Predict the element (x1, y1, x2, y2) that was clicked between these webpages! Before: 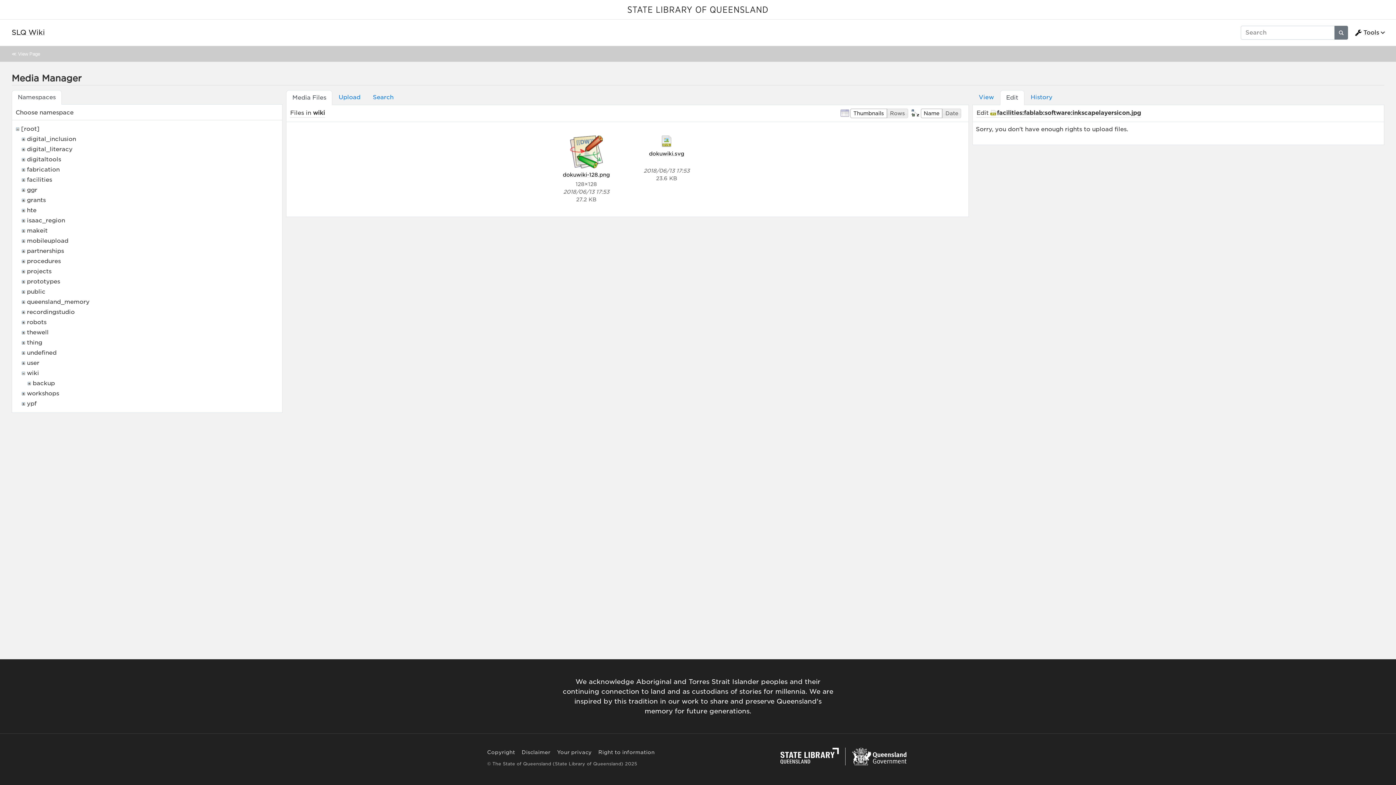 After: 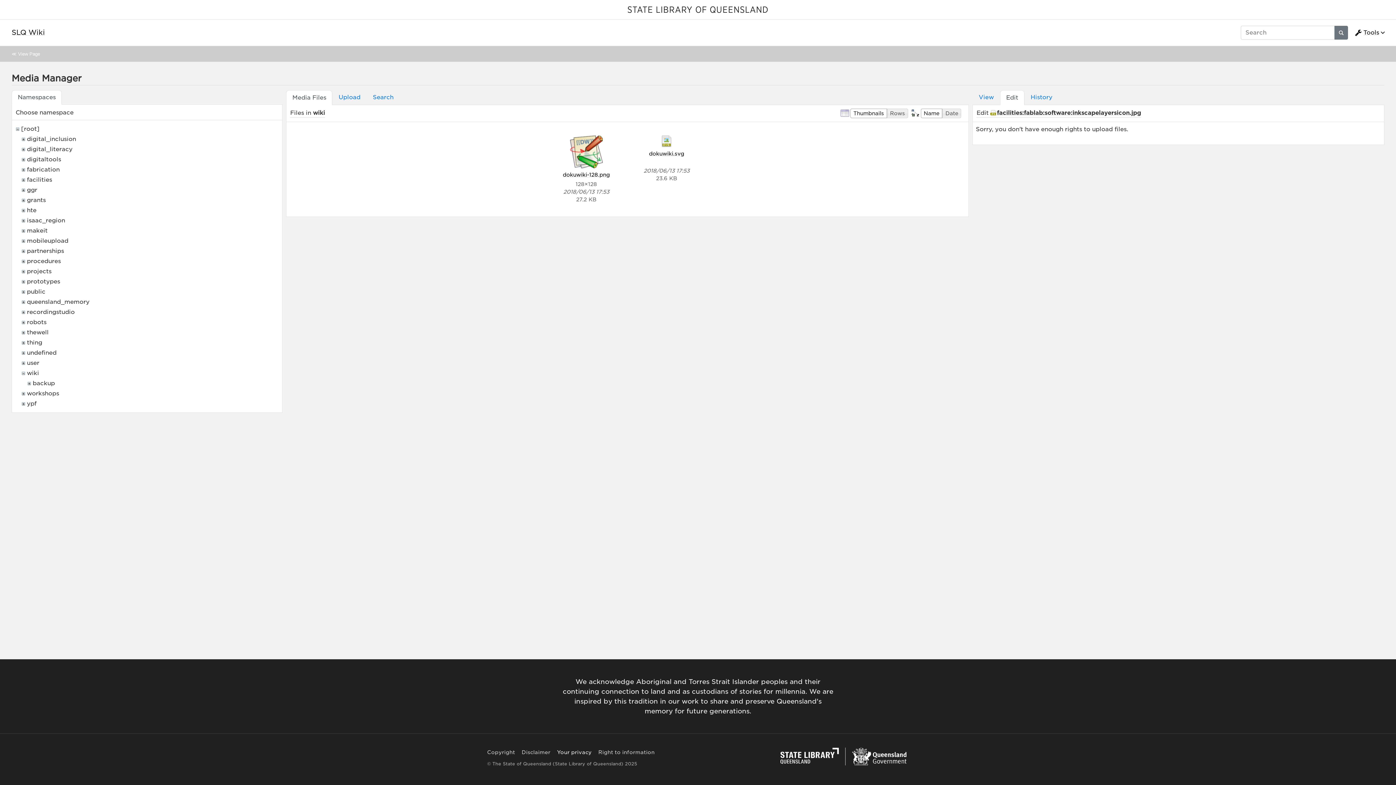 Action: bbox: (557, 749, 591, 755) label: Your privacy